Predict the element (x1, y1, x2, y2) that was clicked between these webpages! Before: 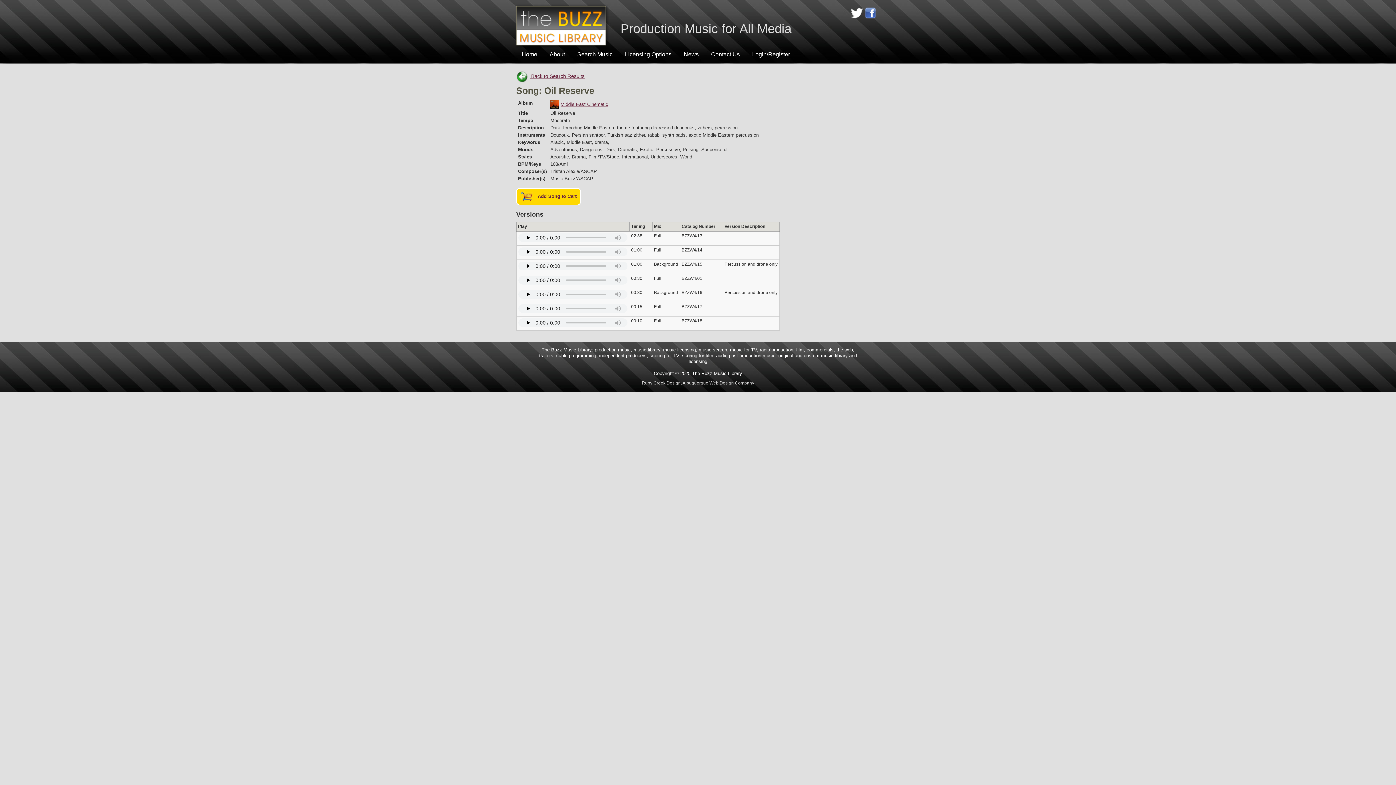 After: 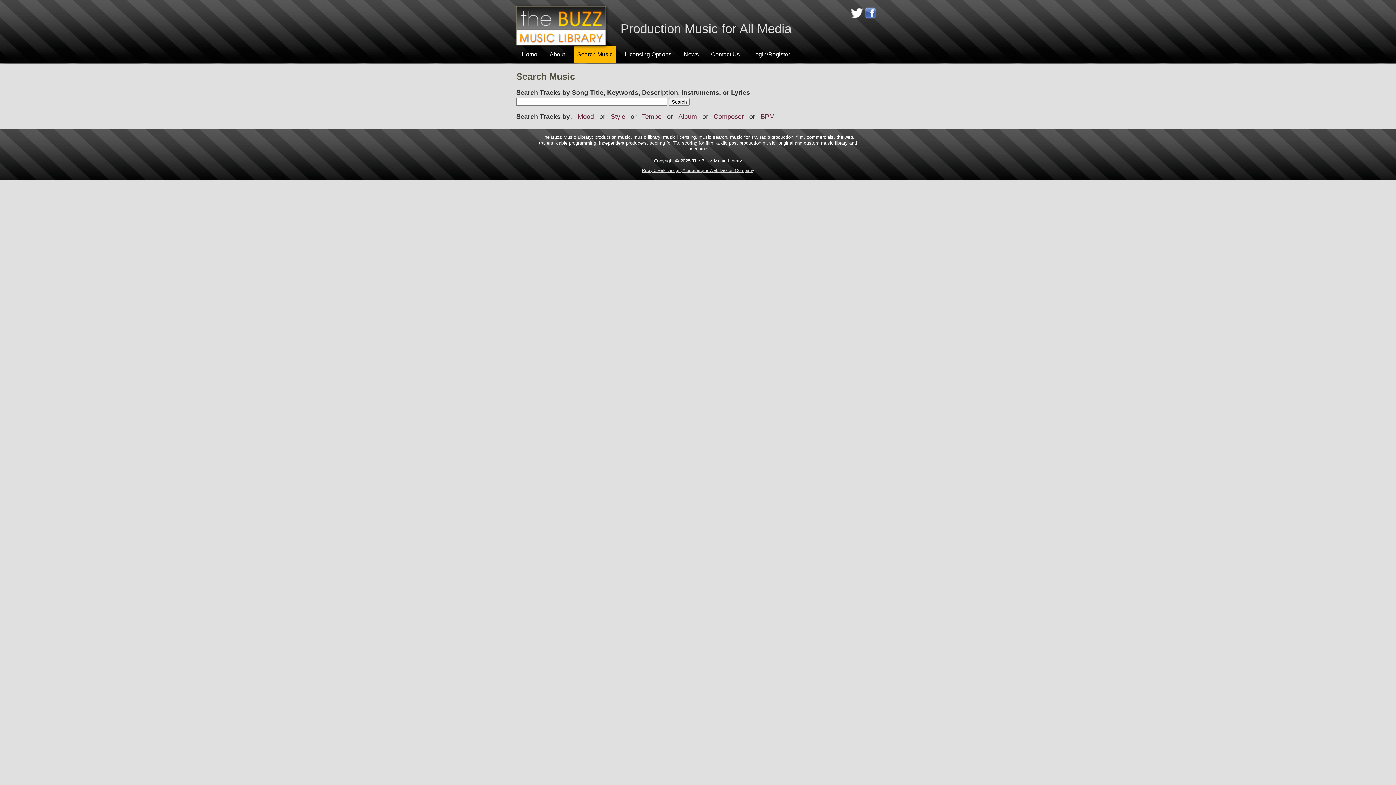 Action: bbox: (531, 73, 584, 79) label: Back to Search Results